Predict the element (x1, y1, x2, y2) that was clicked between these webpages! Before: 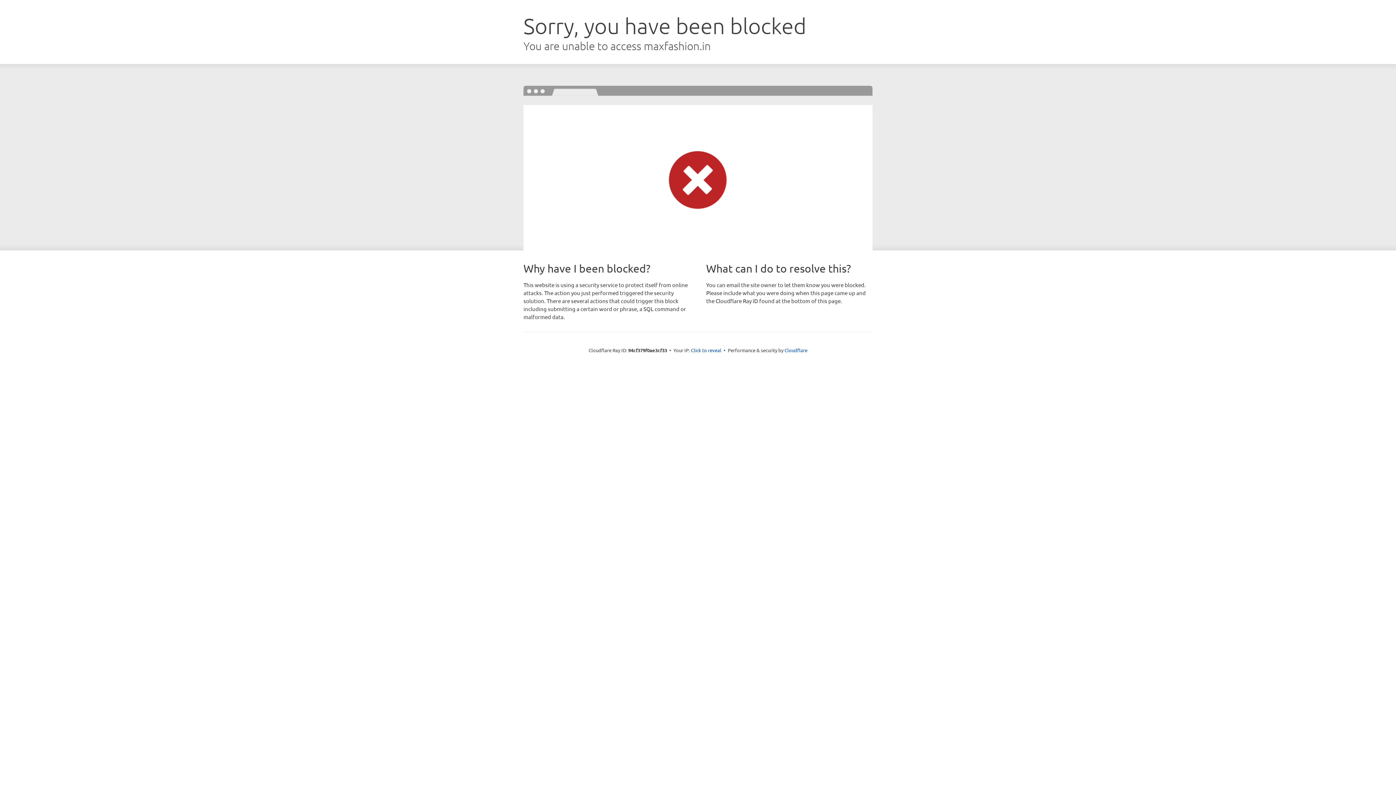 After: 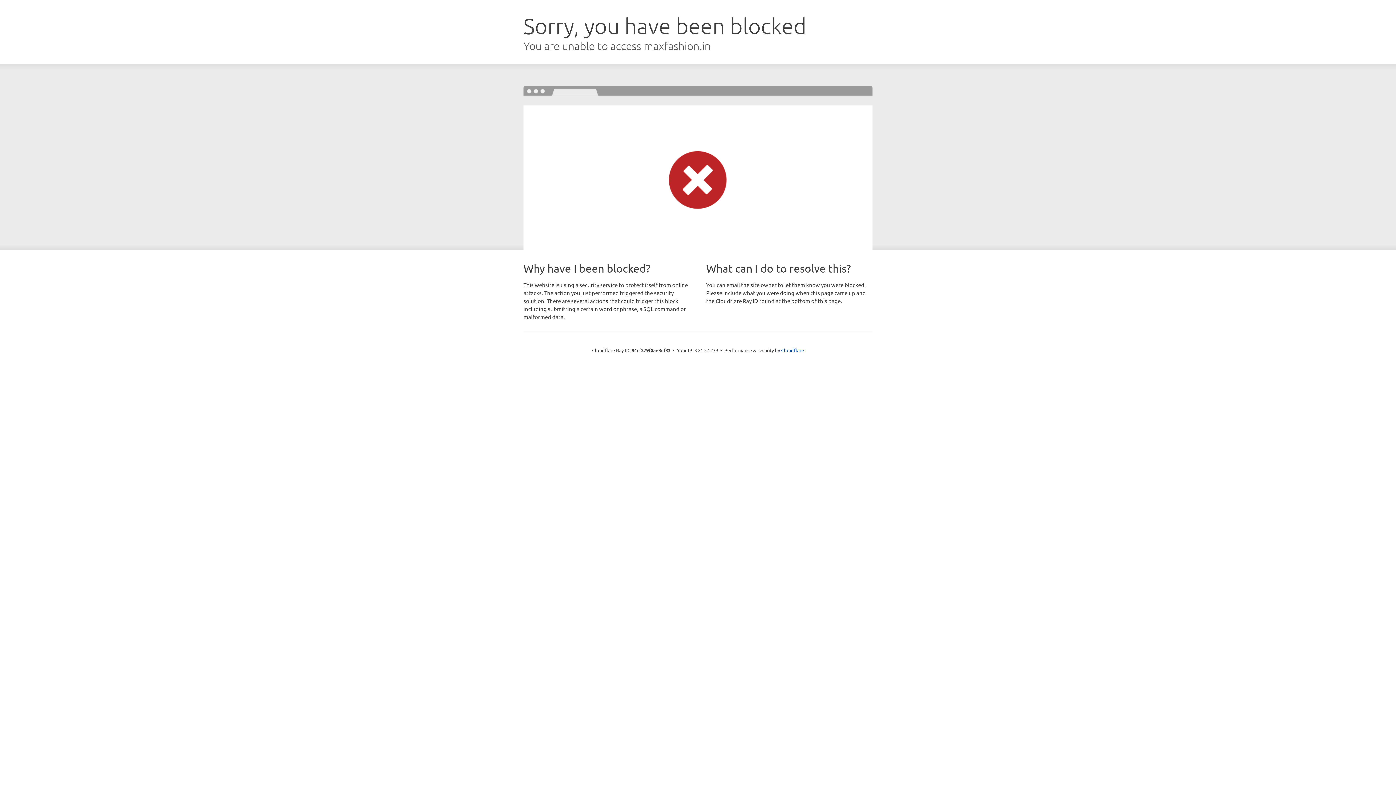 Action: label: Click to reveal bbox: (691, 346, 721, 353)